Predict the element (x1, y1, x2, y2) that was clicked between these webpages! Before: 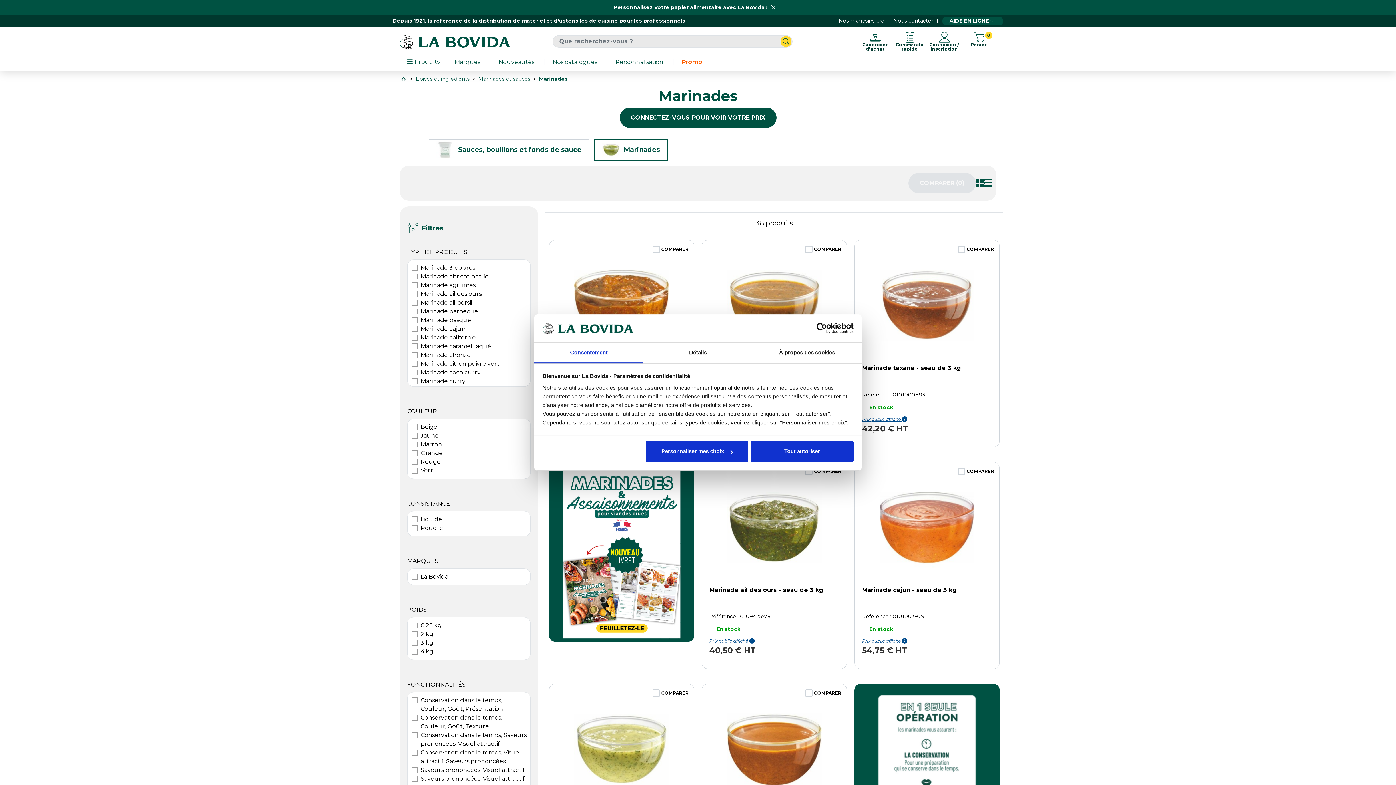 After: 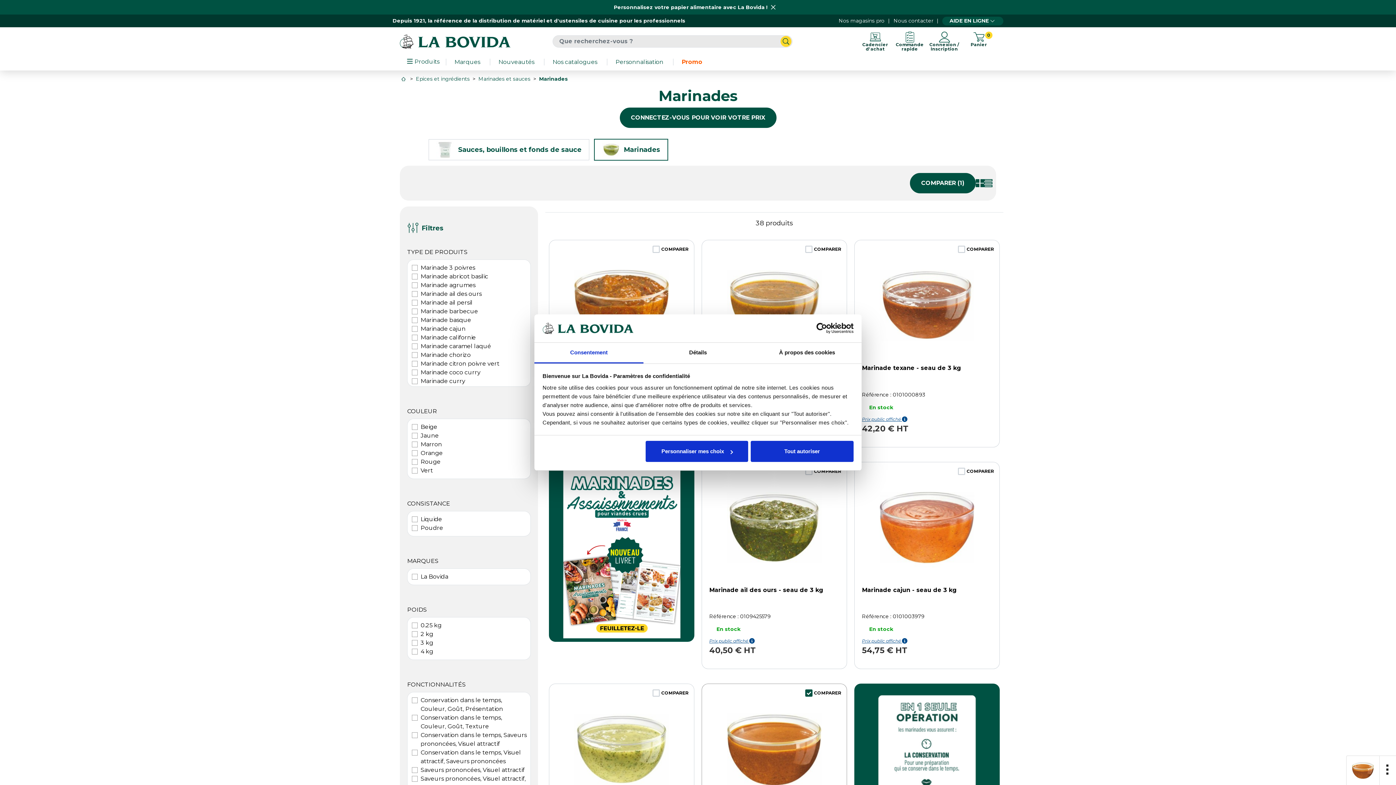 Action: bbox: (696, 658, 841, 665) label: COMPARER